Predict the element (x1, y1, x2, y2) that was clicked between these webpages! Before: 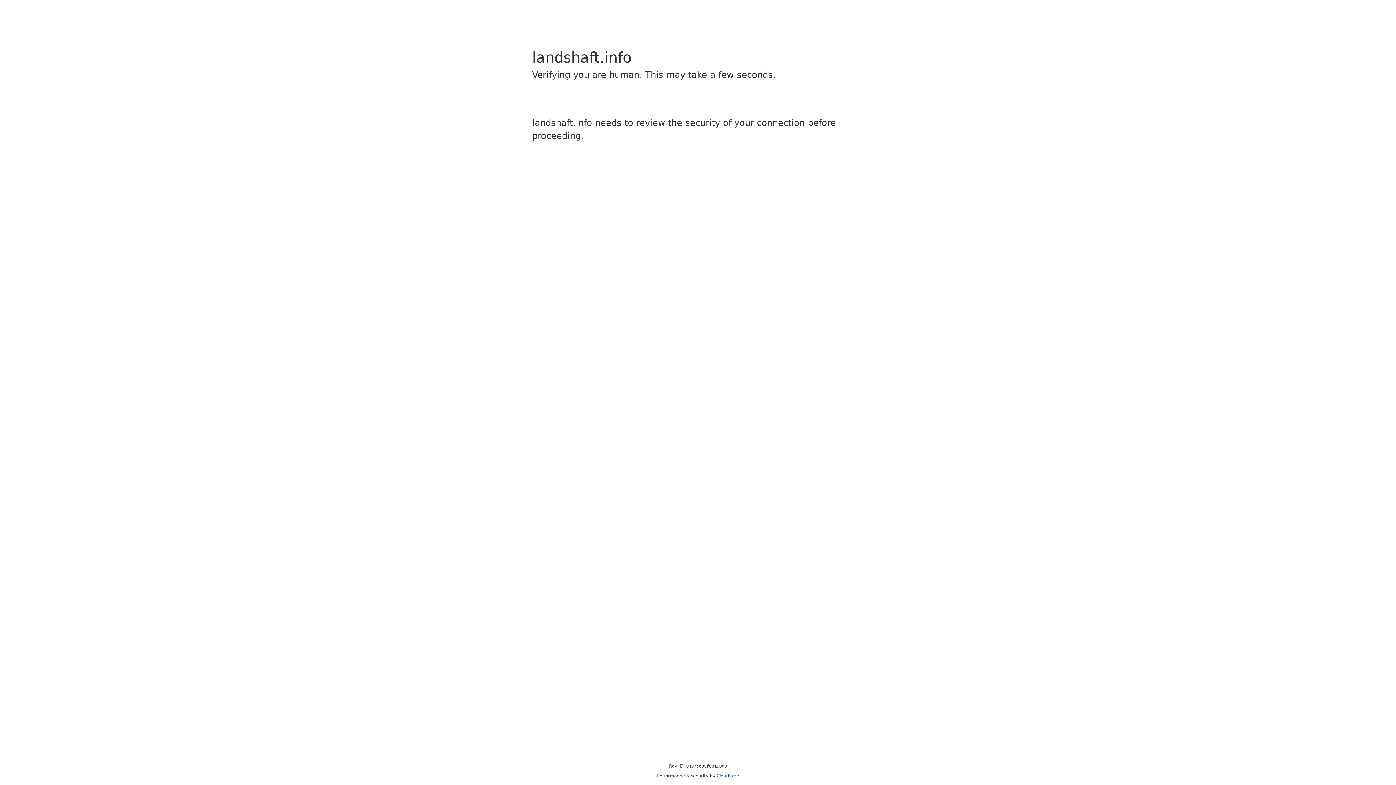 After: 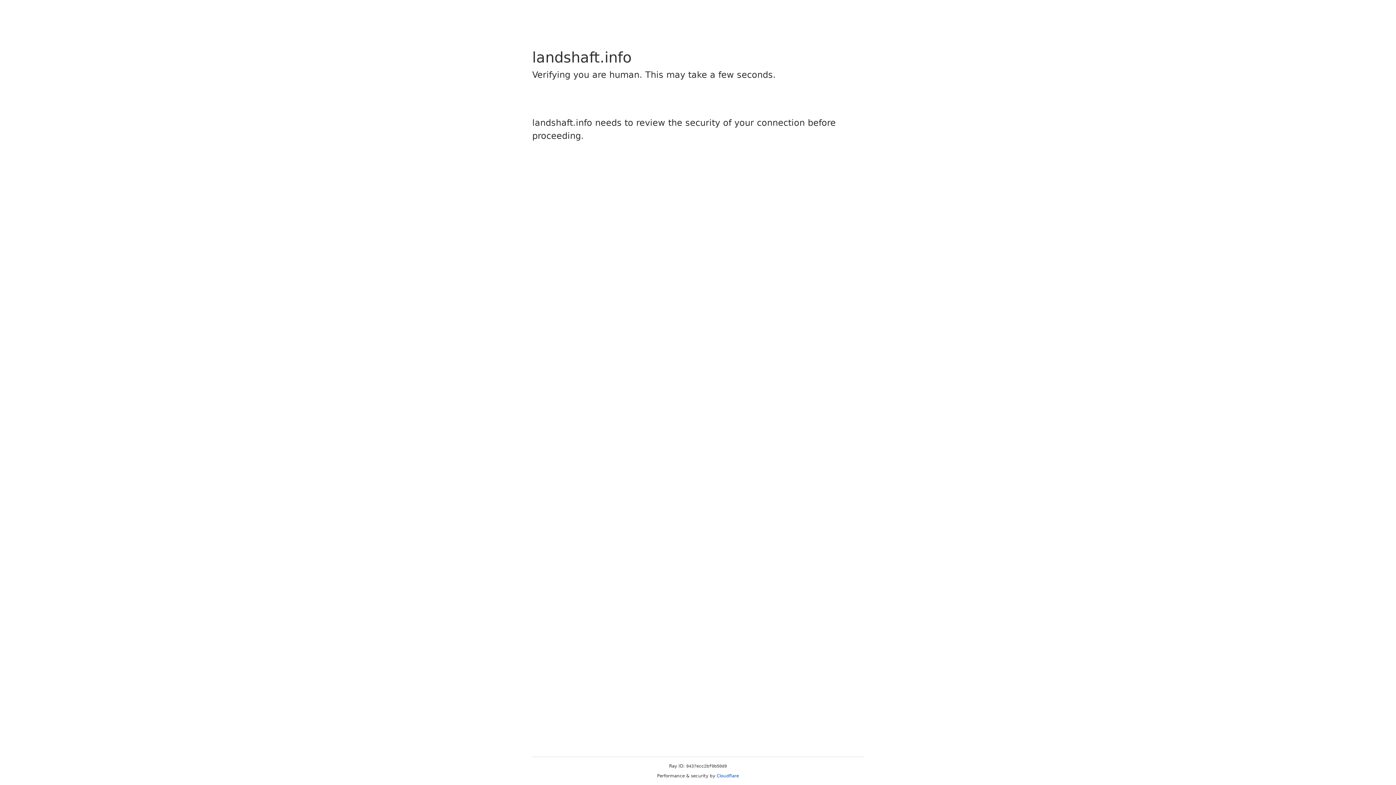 Action: bbox: (716, 773, 739, 778) label: Cloudflare